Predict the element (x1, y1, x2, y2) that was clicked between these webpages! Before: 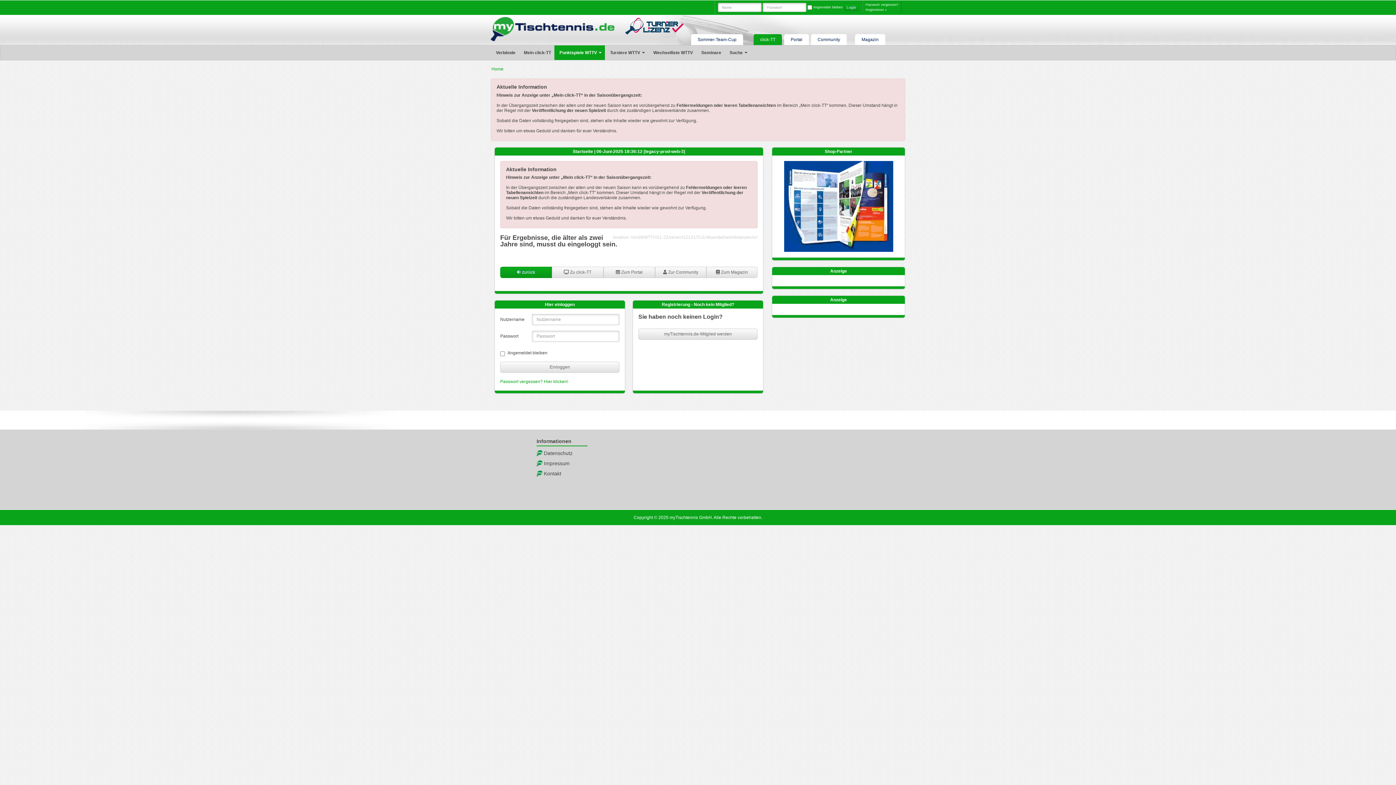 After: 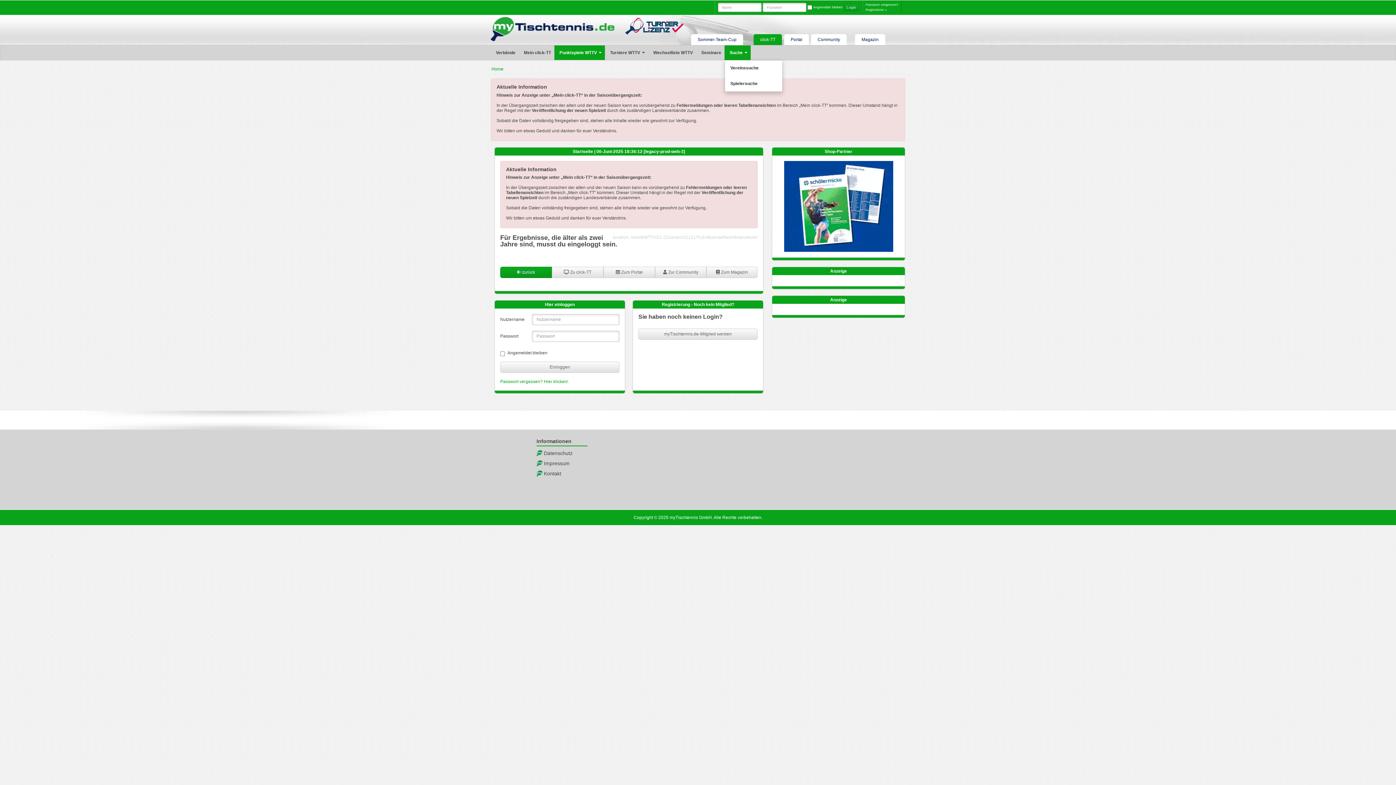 Action: bbox: (724, 45, 750, 60) label: Suche 